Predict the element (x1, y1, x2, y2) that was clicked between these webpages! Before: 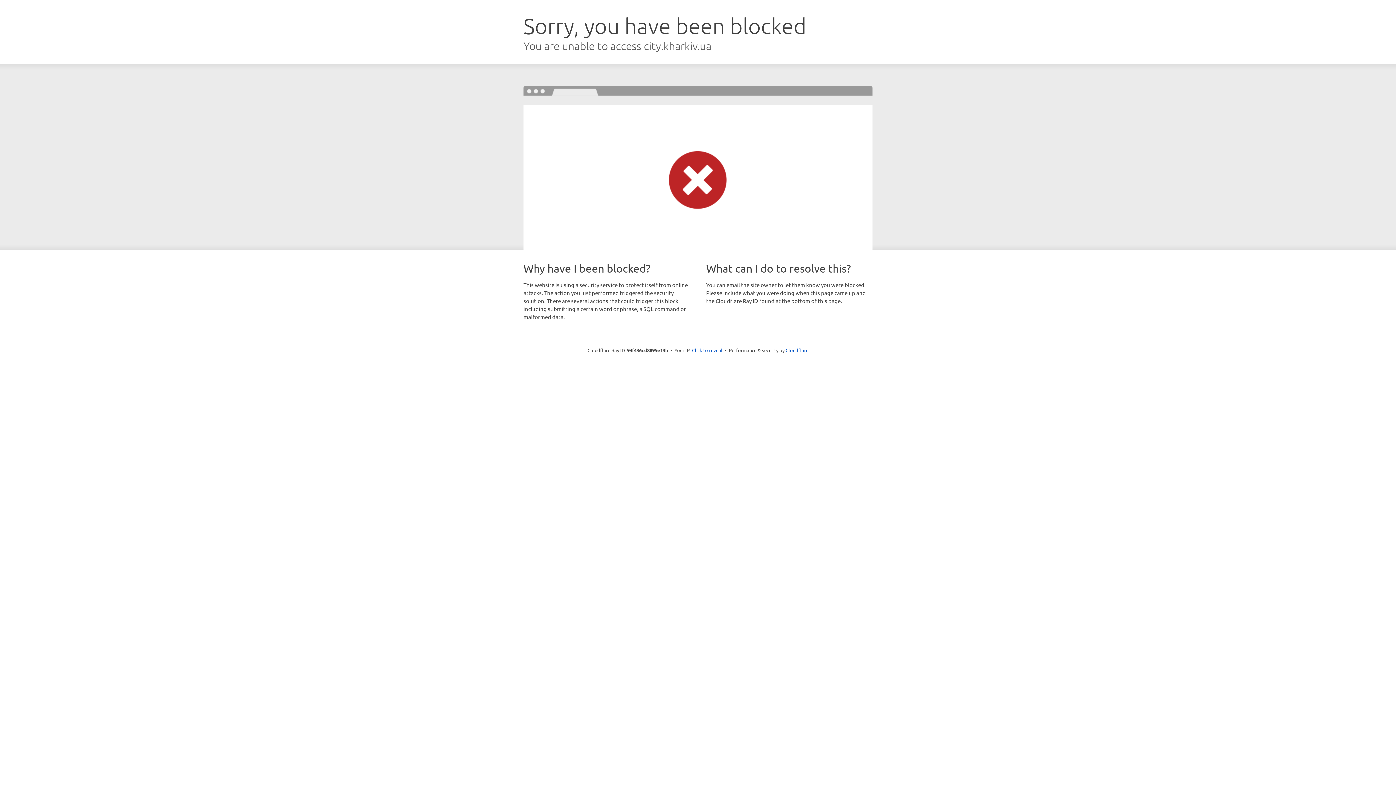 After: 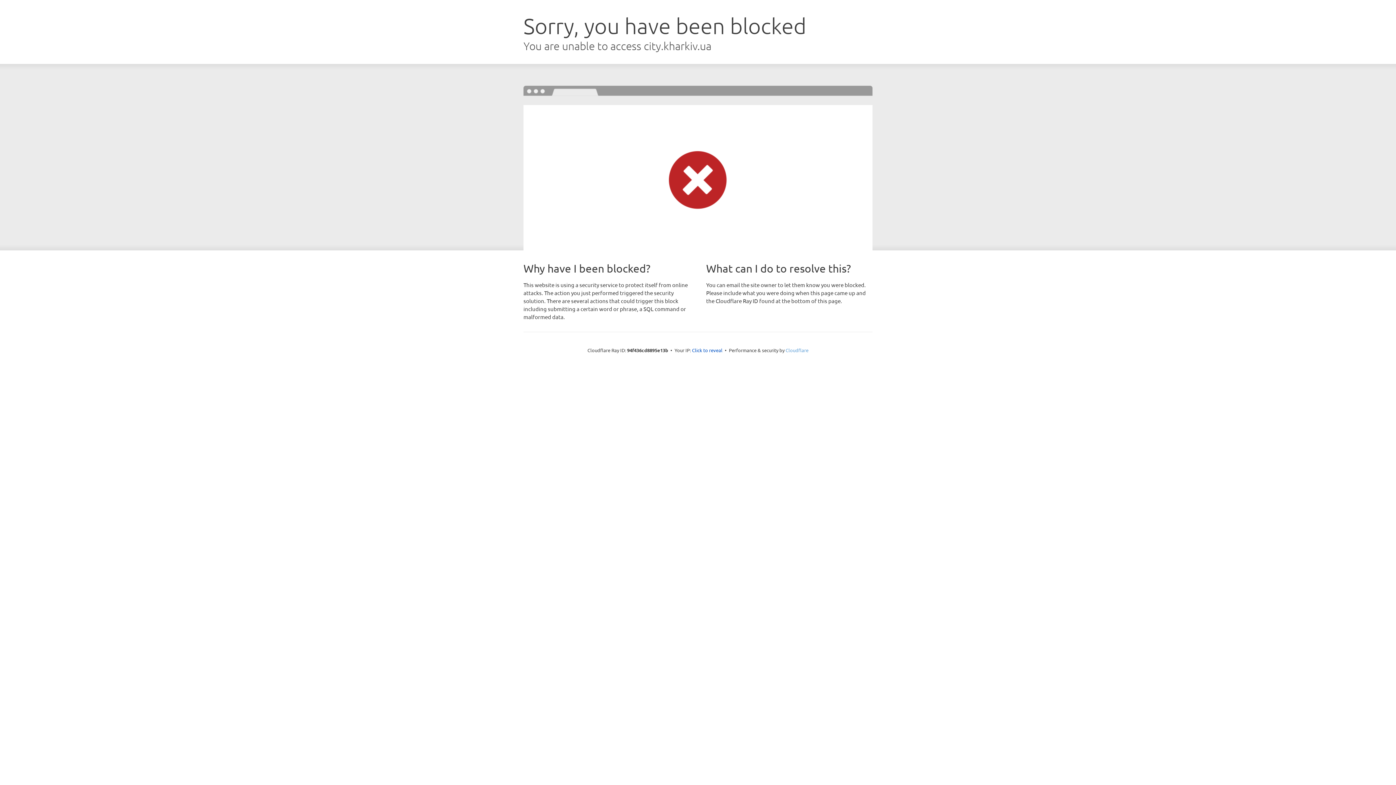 Action: label: Cloudflare bbox: (785, 347, 808, 353)